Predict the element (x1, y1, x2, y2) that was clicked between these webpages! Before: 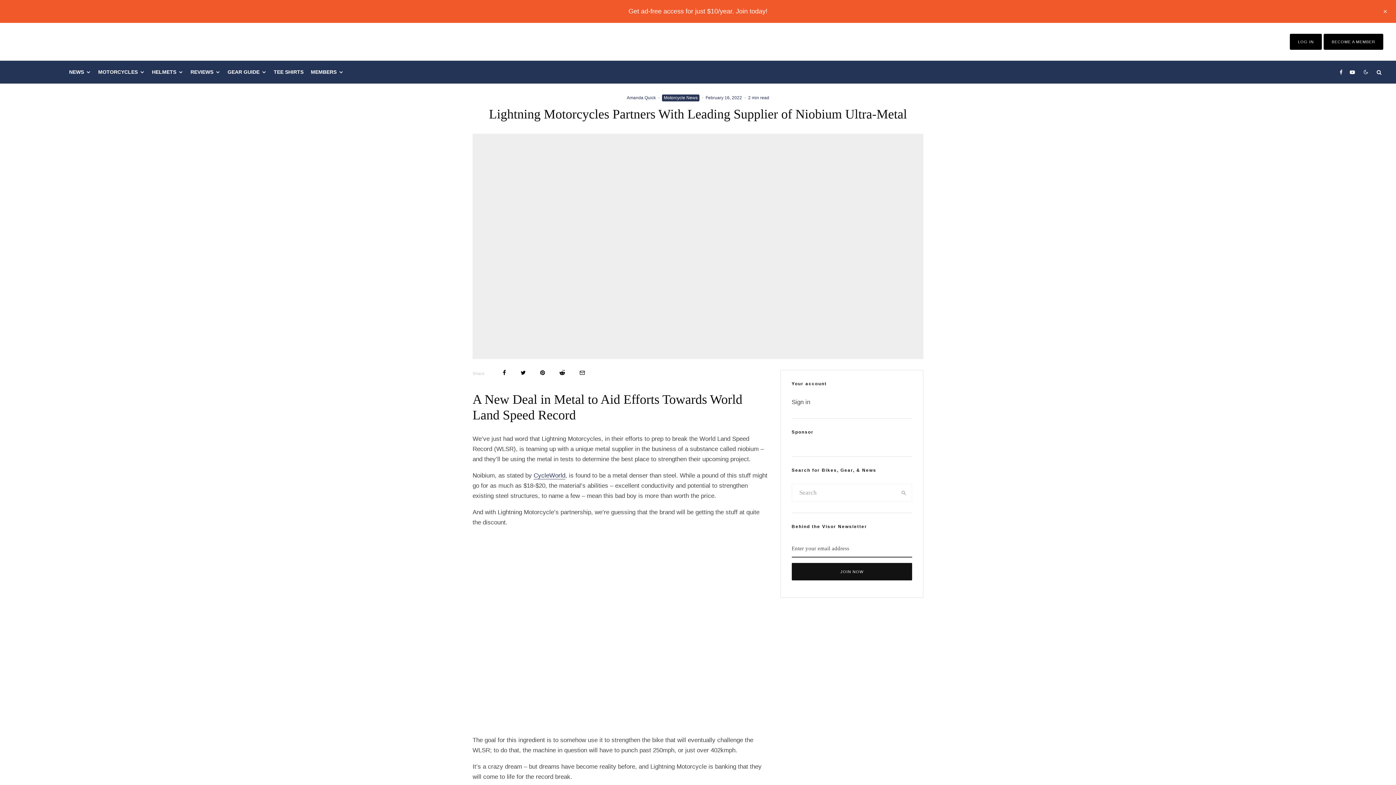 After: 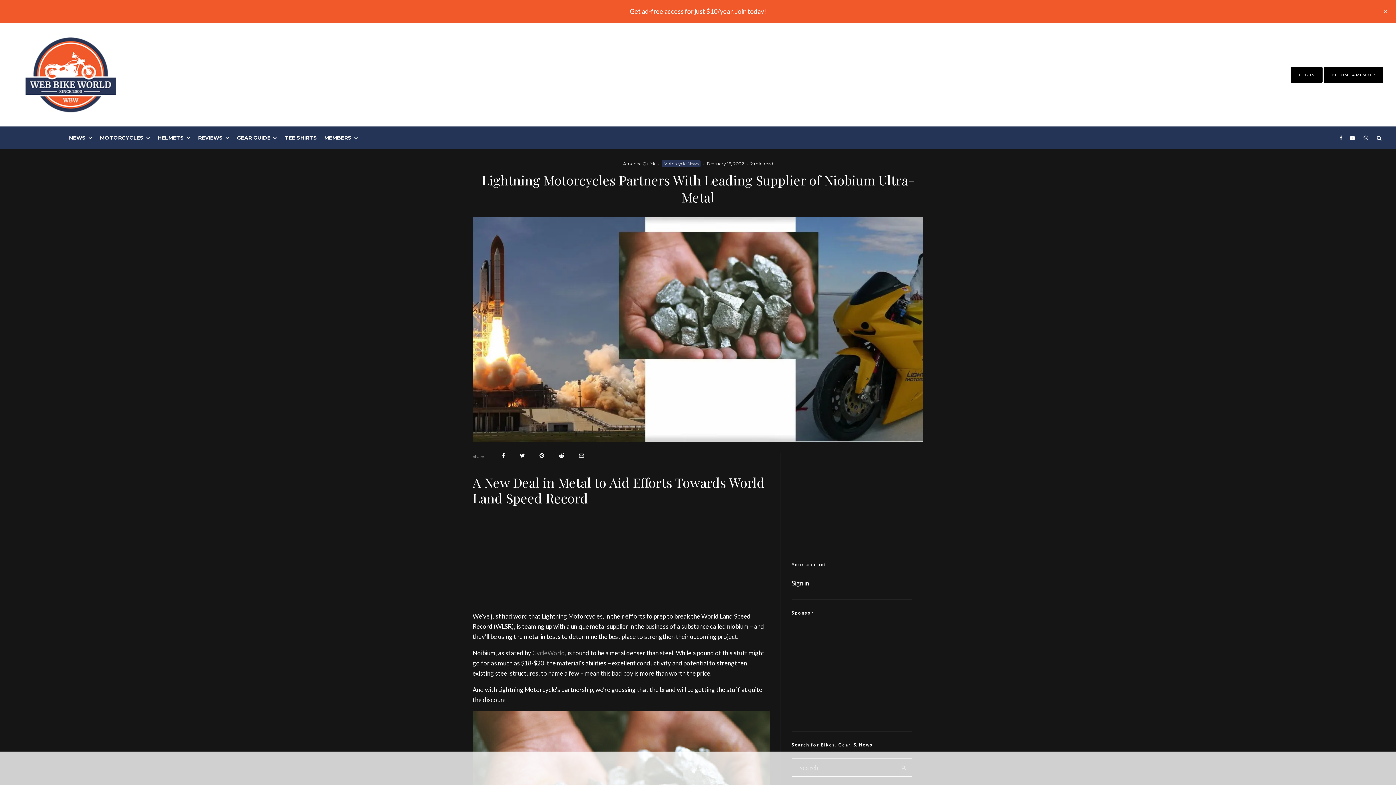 Action: bbox: (1358, 60, 1373, 83)